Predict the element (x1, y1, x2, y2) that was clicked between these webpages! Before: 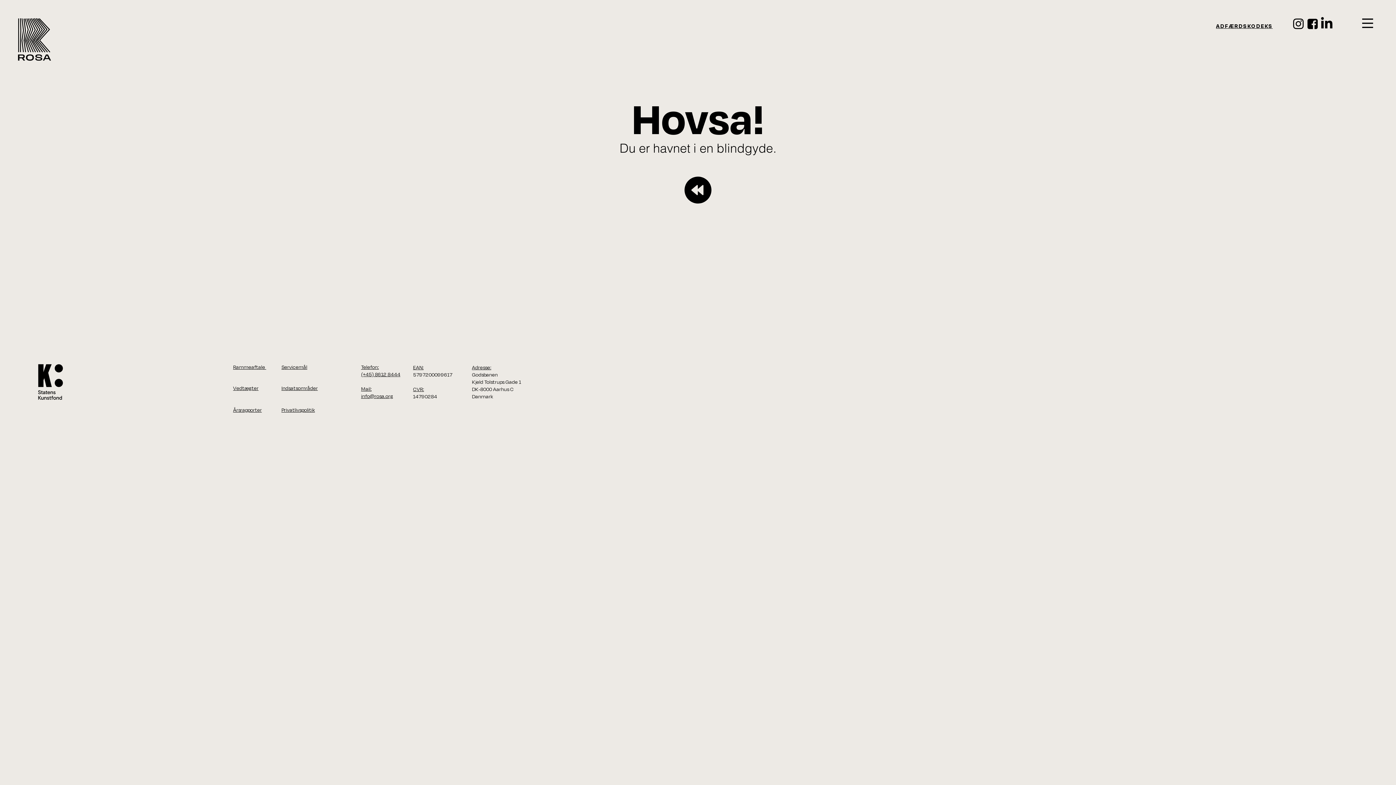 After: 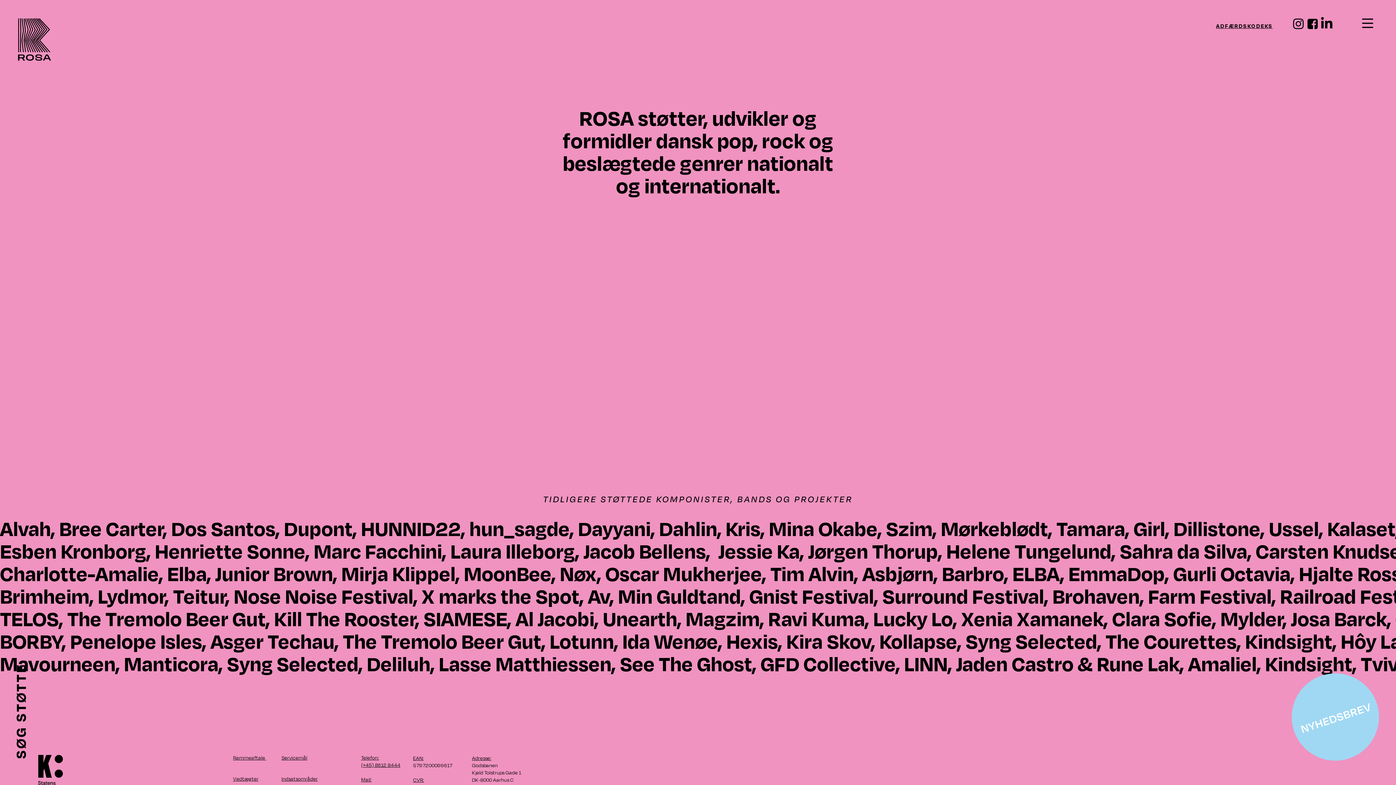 Action: bbox: (17, 17, 50, 62)